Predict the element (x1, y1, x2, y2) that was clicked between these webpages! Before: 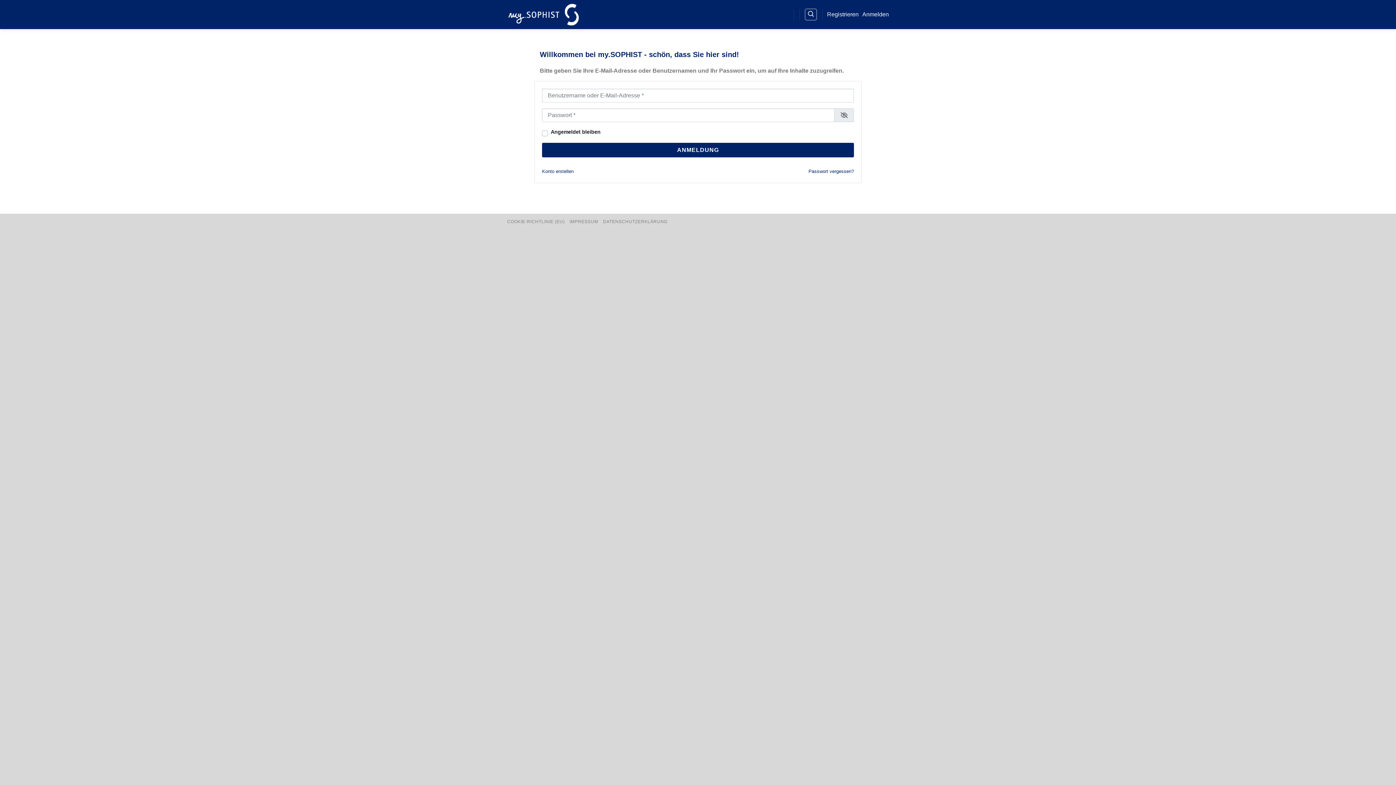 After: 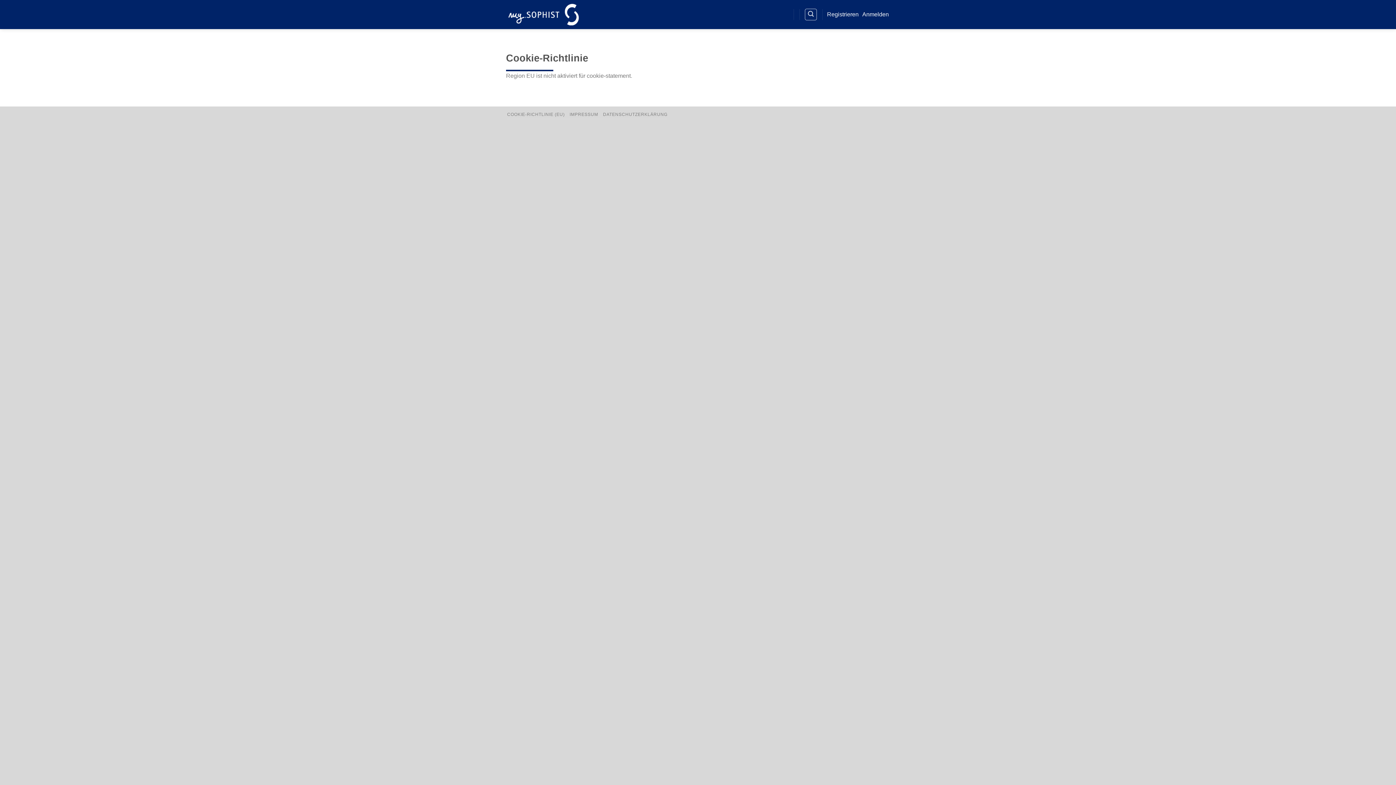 Action: label: COOKIE-RICHTLINIE (EU) bbox: (507, 219, 564, 224)